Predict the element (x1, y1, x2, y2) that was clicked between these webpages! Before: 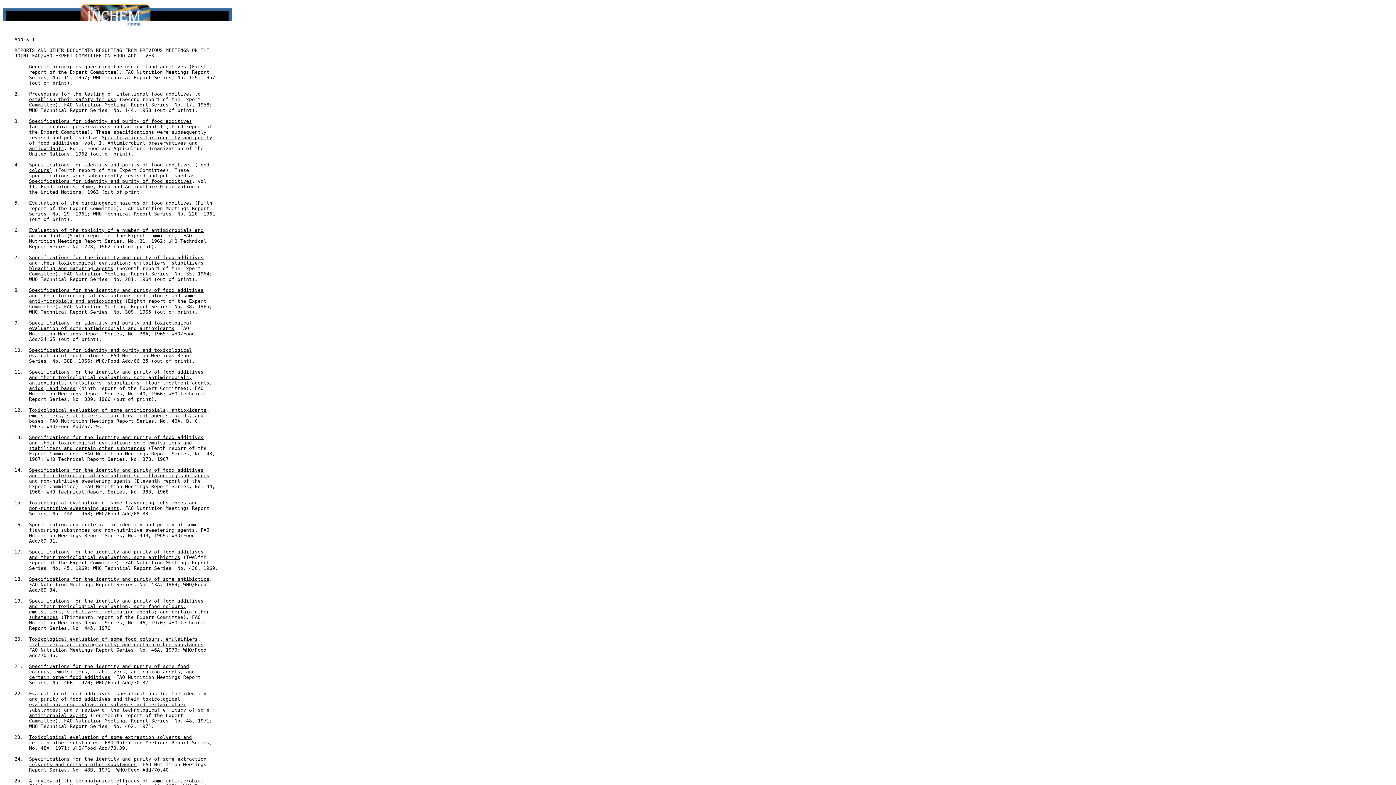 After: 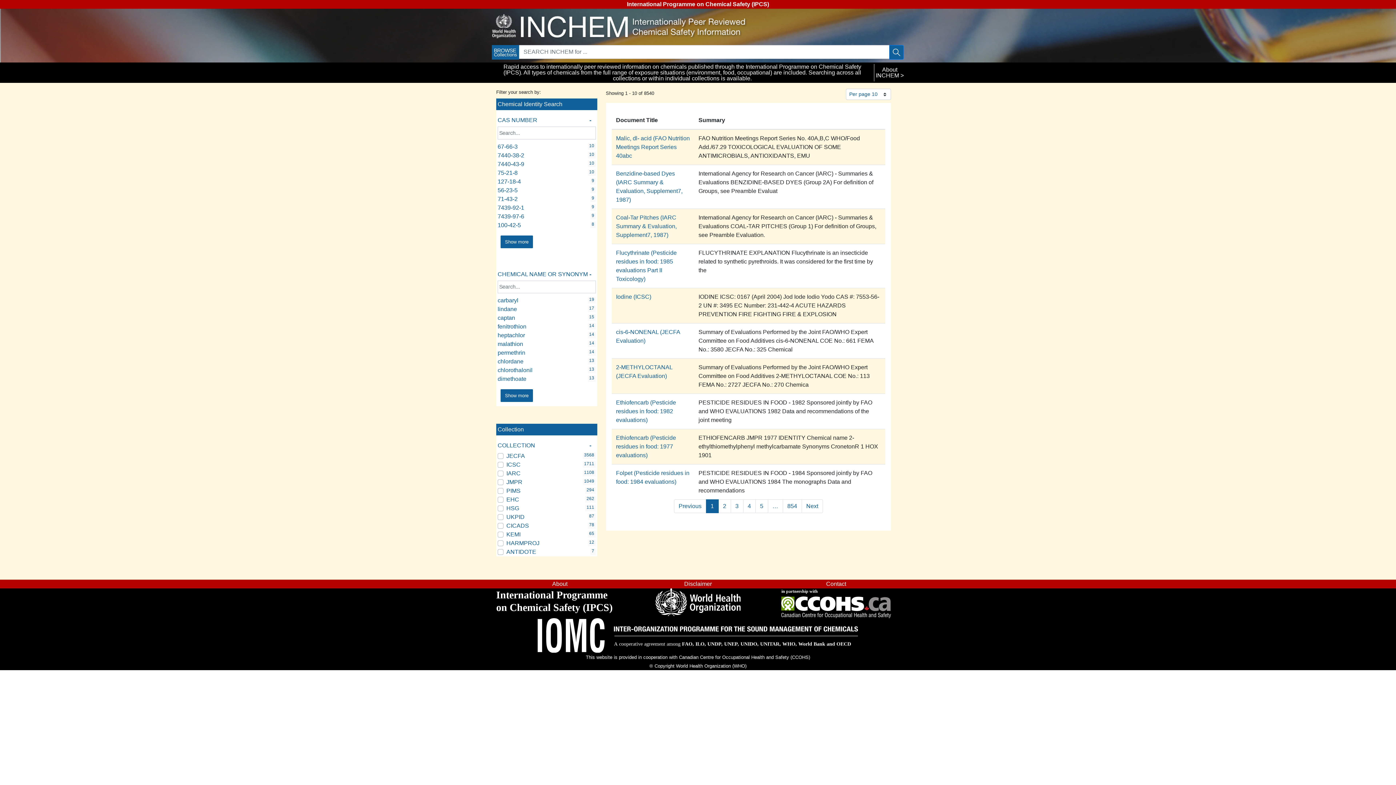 Action: bbox: (2, 21, 232, 27)